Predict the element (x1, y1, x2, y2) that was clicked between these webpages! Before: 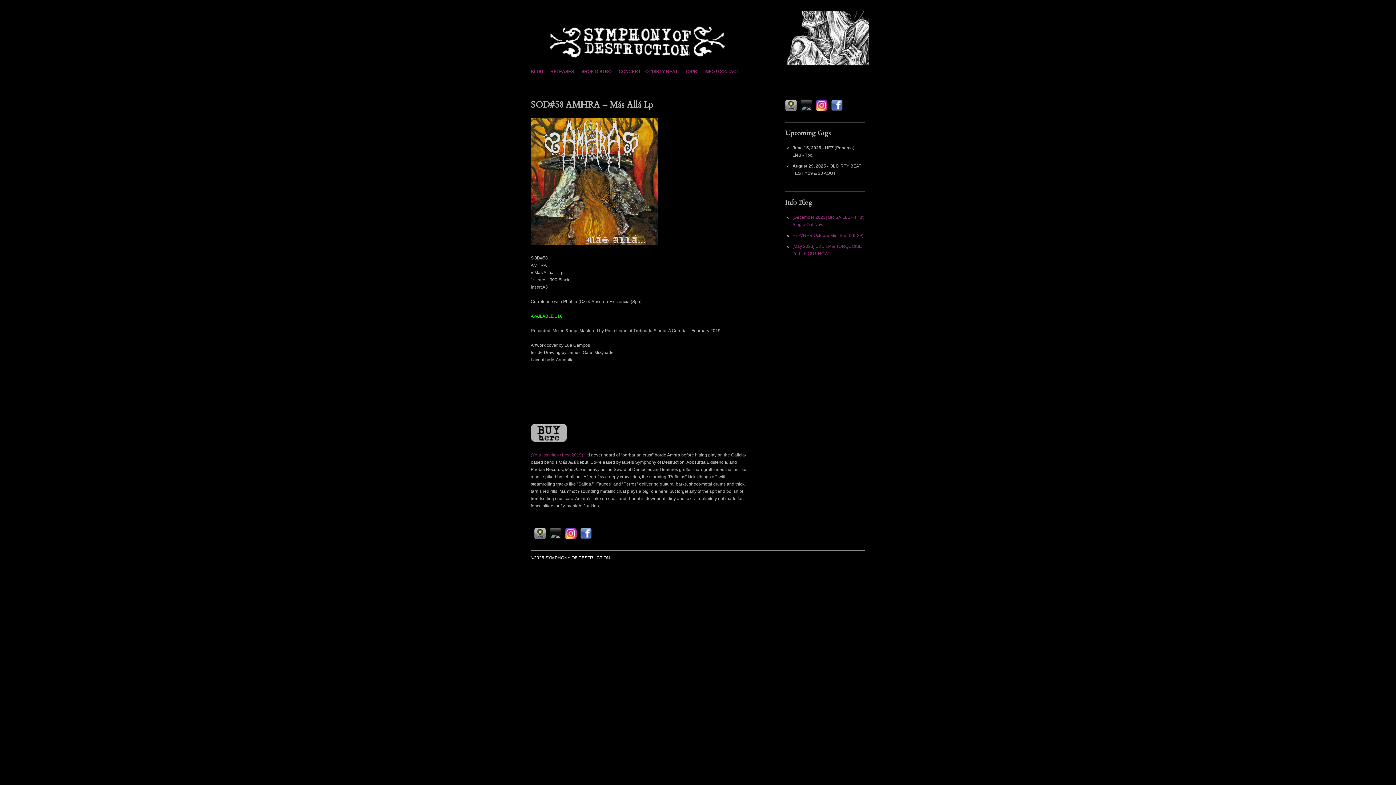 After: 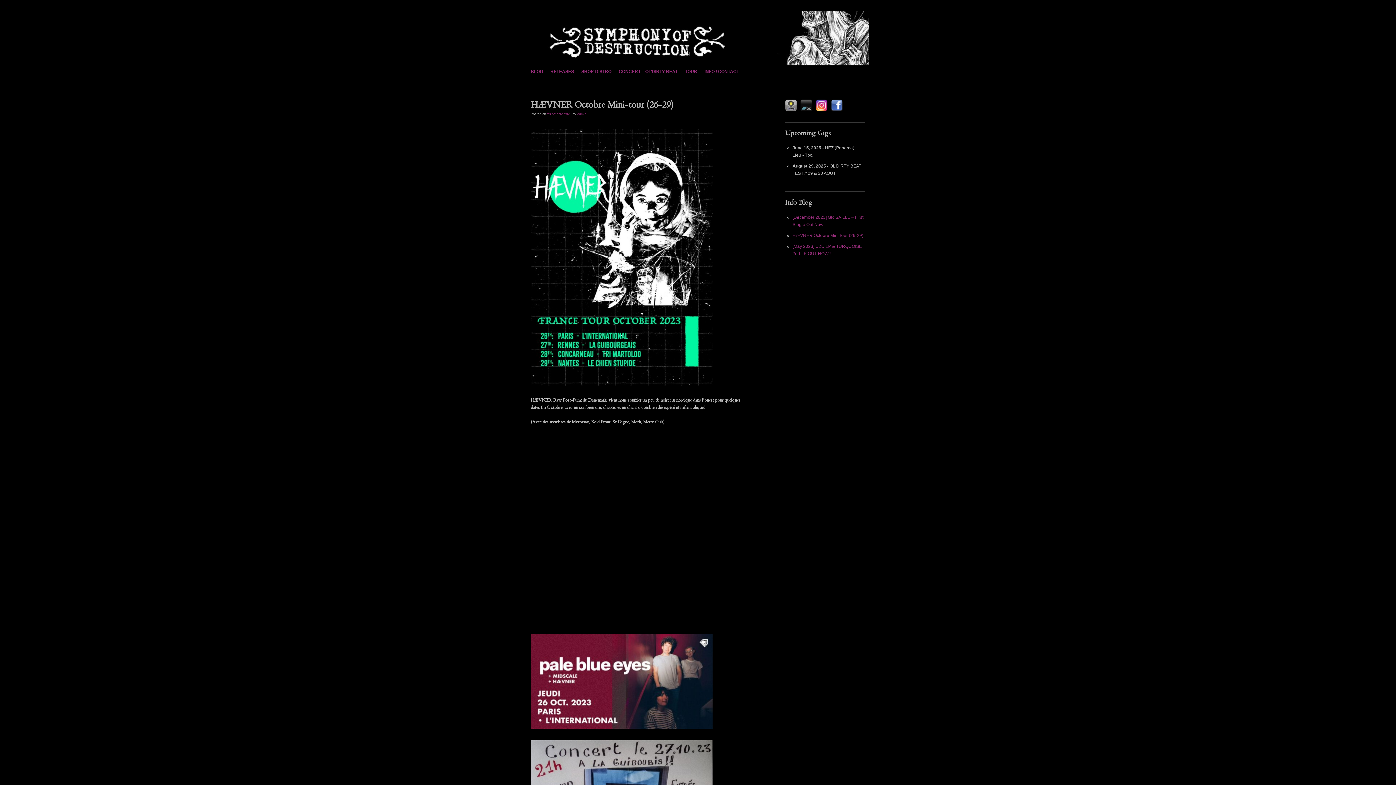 Action: bbox: (792, 233, 863, 238) label: HÆVNER Octobre Mini-tour (26-29)